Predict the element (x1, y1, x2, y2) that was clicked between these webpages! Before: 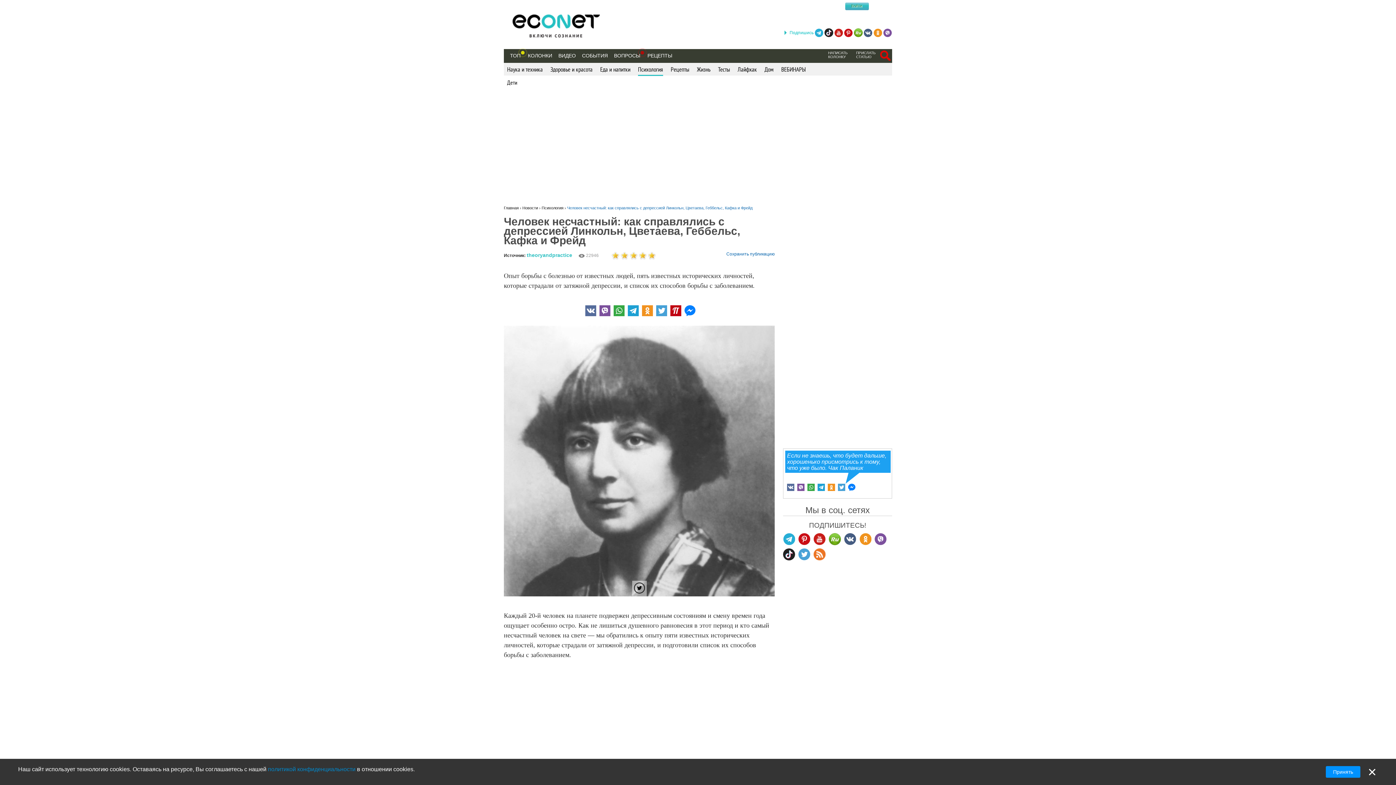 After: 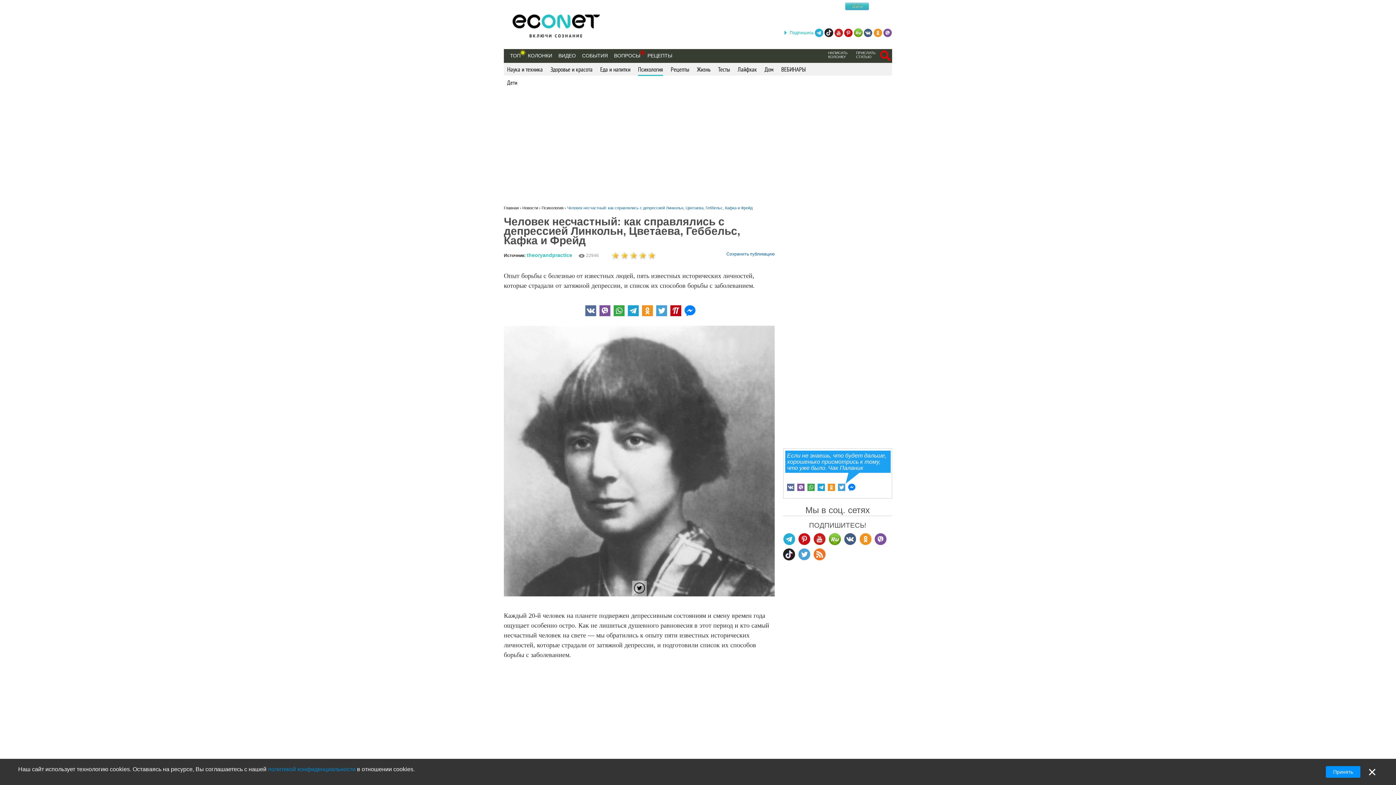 Action: bbox: (838, 484, 845, 491)